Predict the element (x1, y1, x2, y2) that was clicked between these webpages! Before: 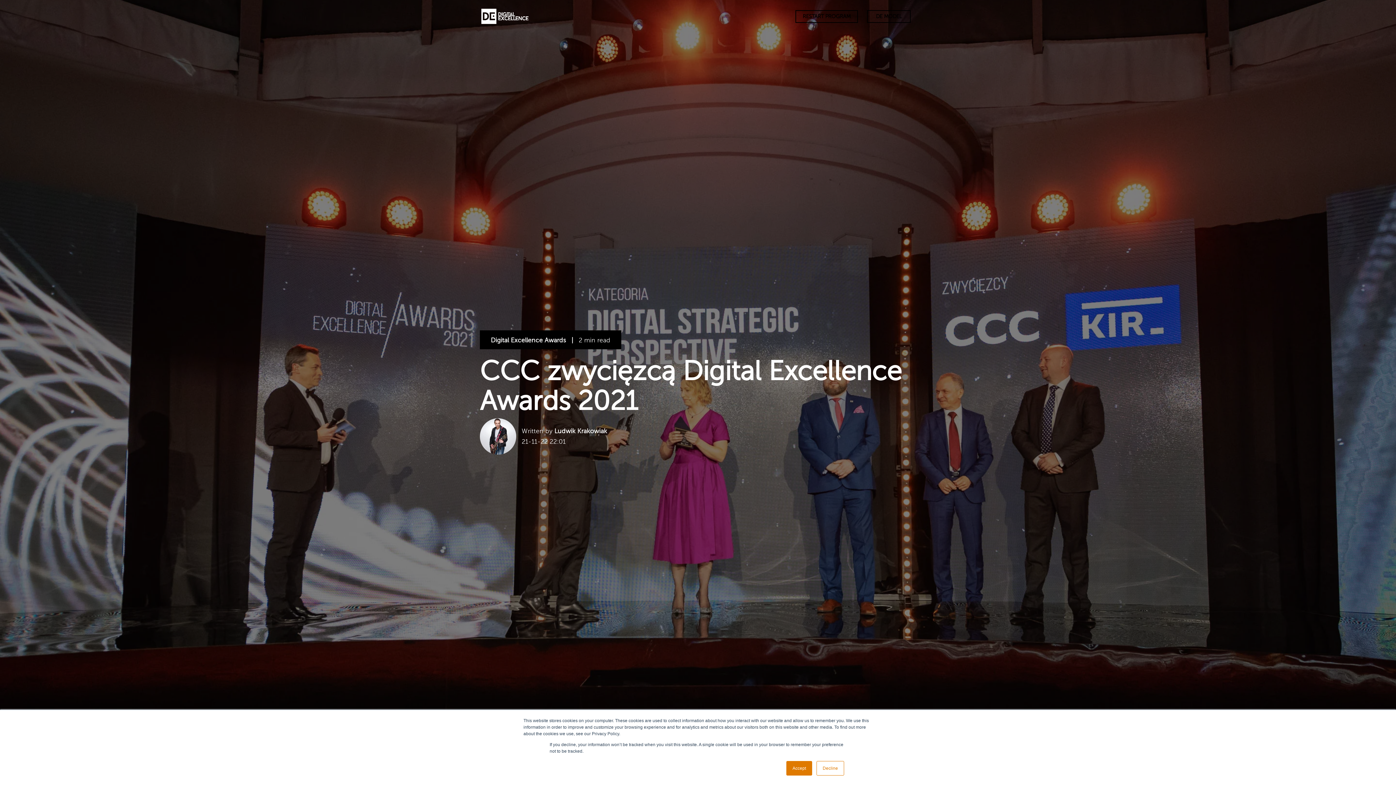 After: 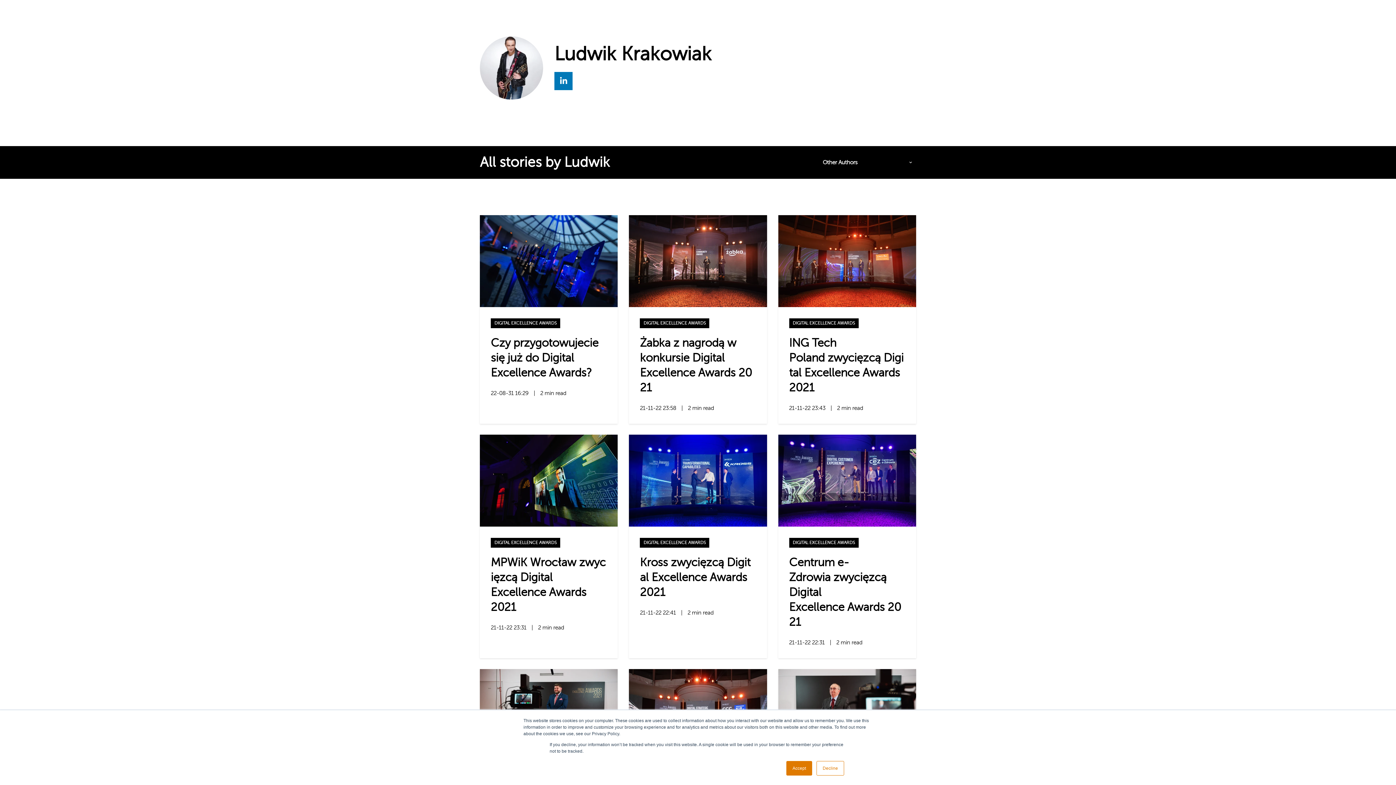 Action: bbox: (480, 431, 520, 439)